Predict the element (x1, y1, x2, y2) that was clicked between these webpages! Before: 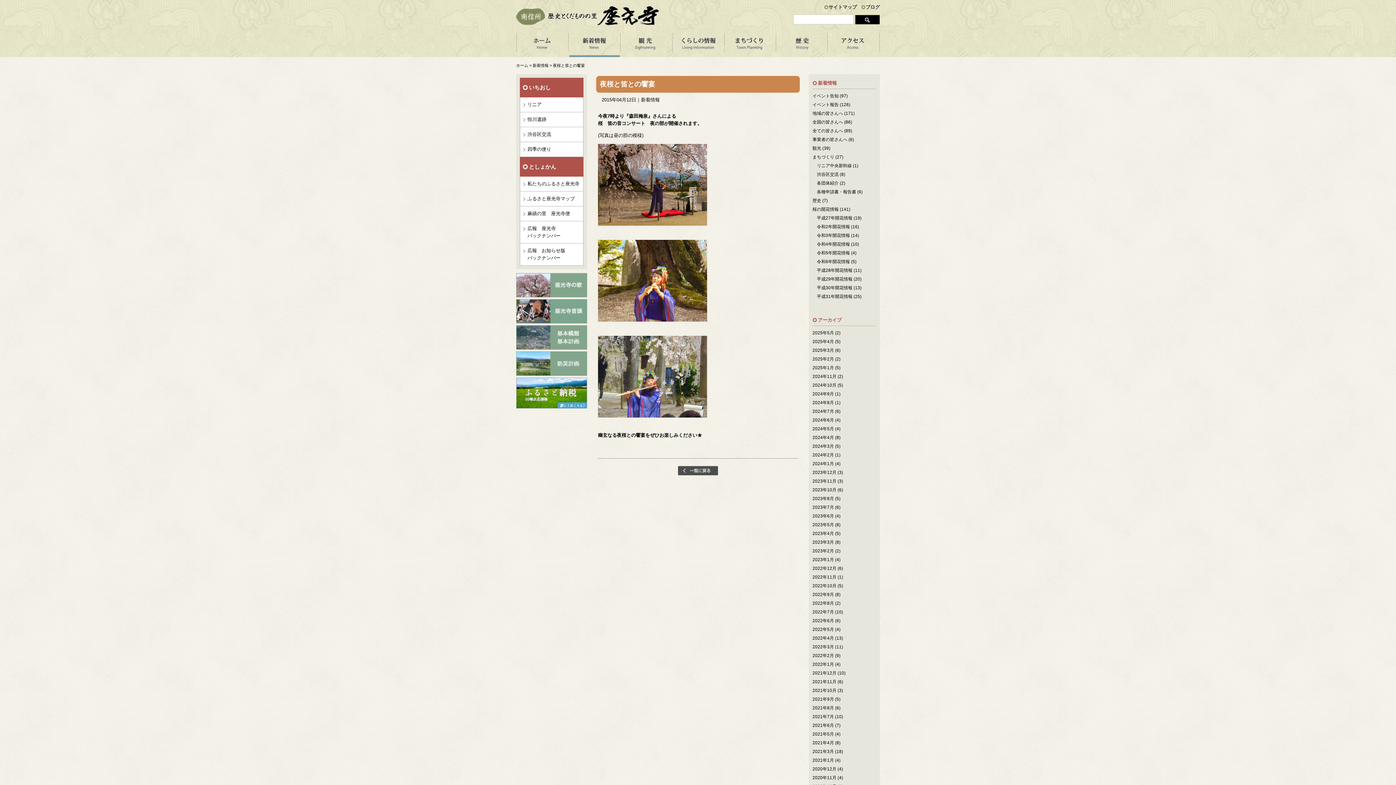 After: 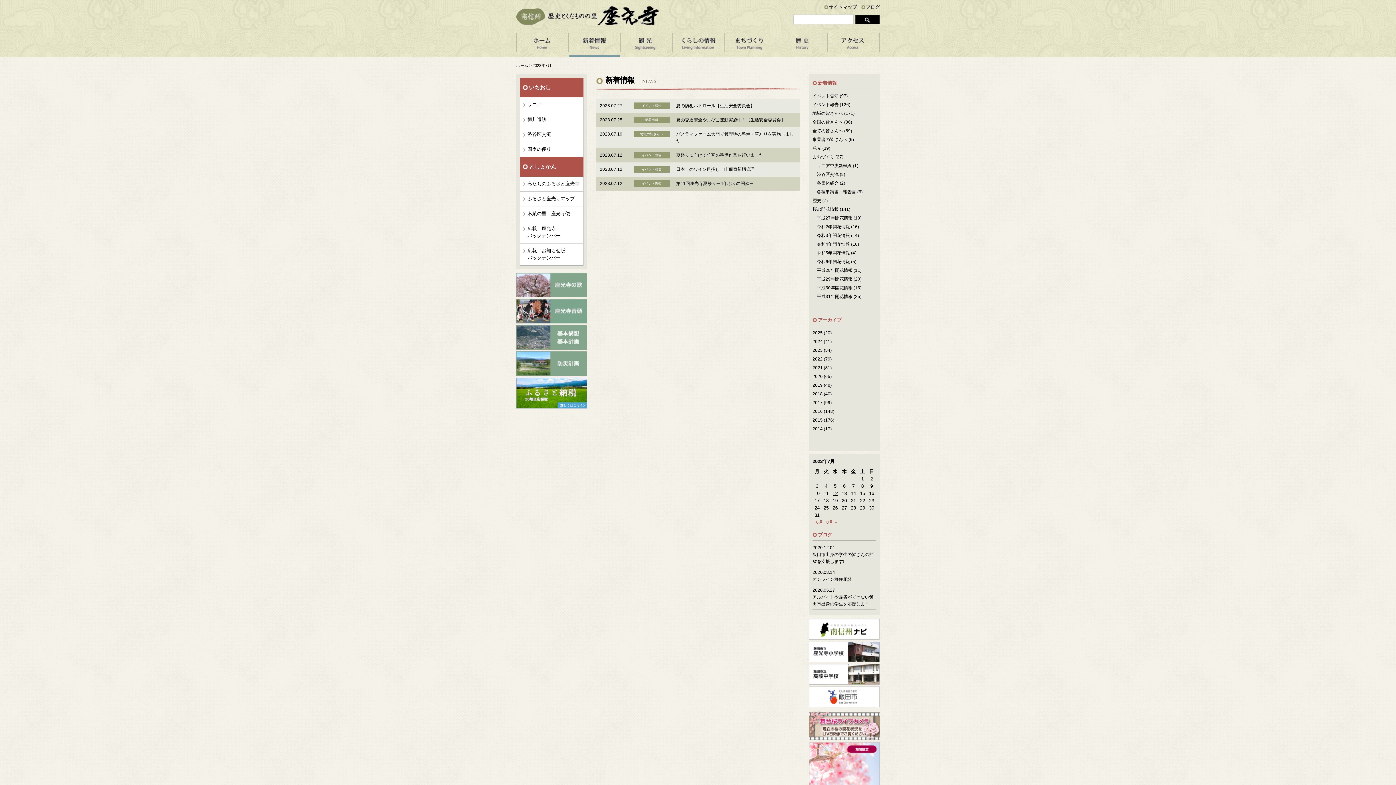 Action: label: 2023年7月 bbox: (812, 505, 834, 510)